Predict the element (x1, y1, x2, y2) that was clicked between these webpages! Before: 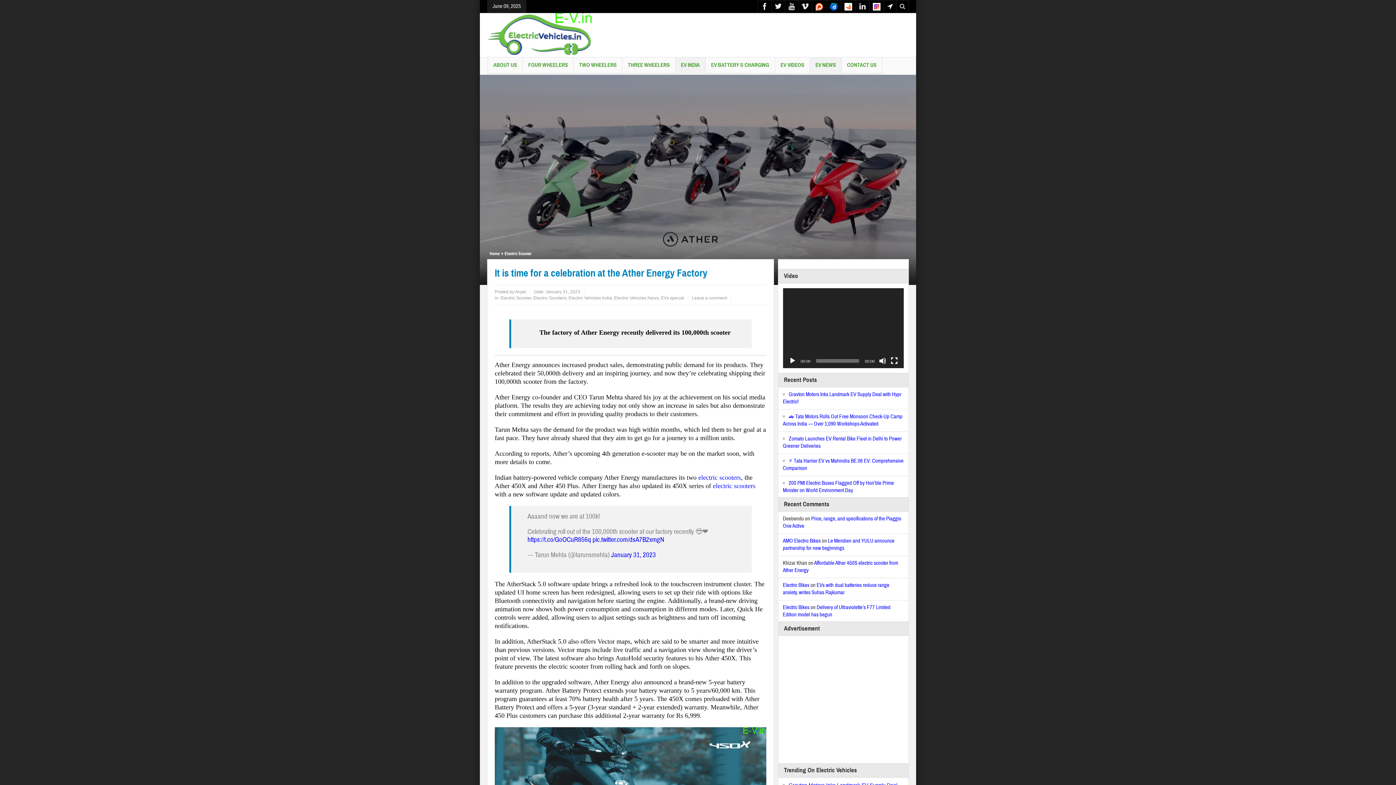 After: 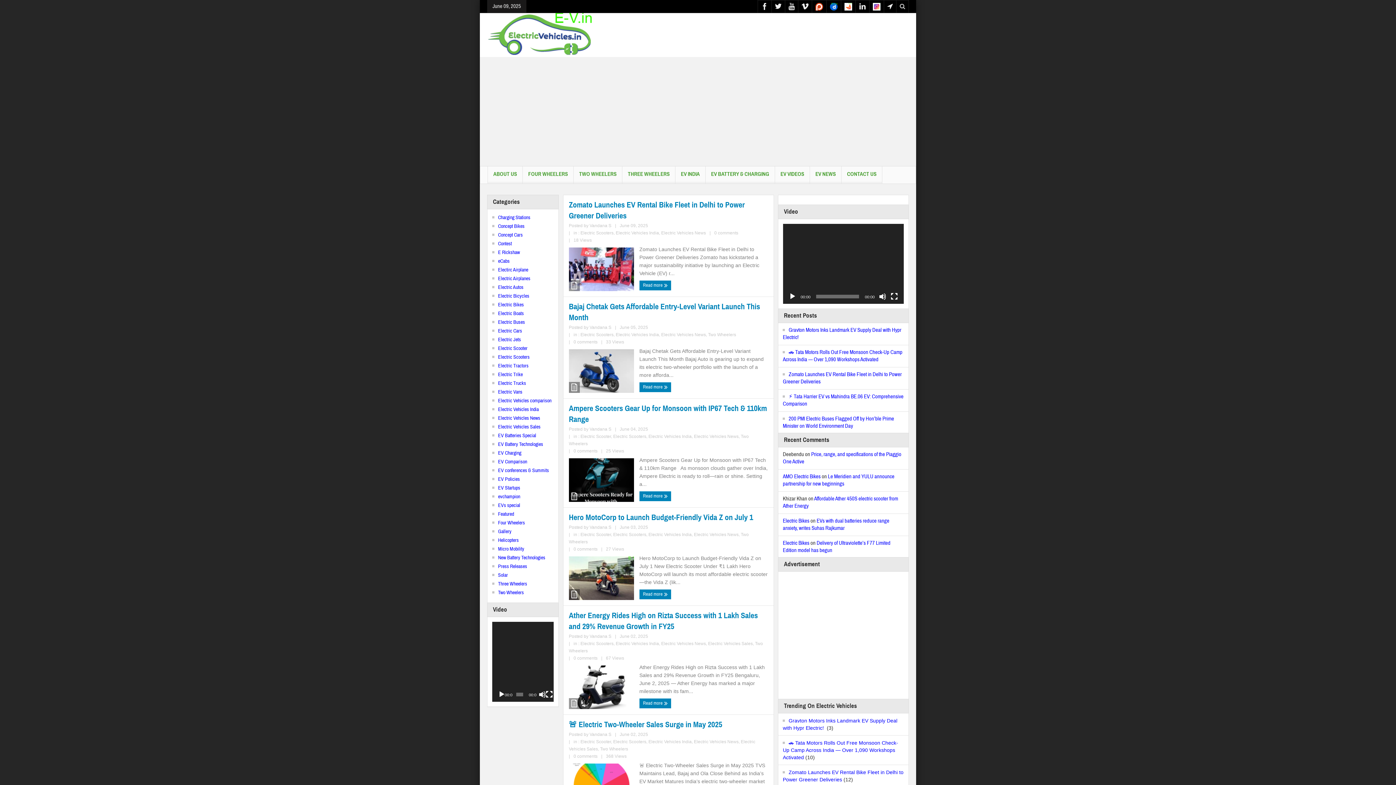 Action: label: Electric Scooters bbox: (533, 295, 566, 300)